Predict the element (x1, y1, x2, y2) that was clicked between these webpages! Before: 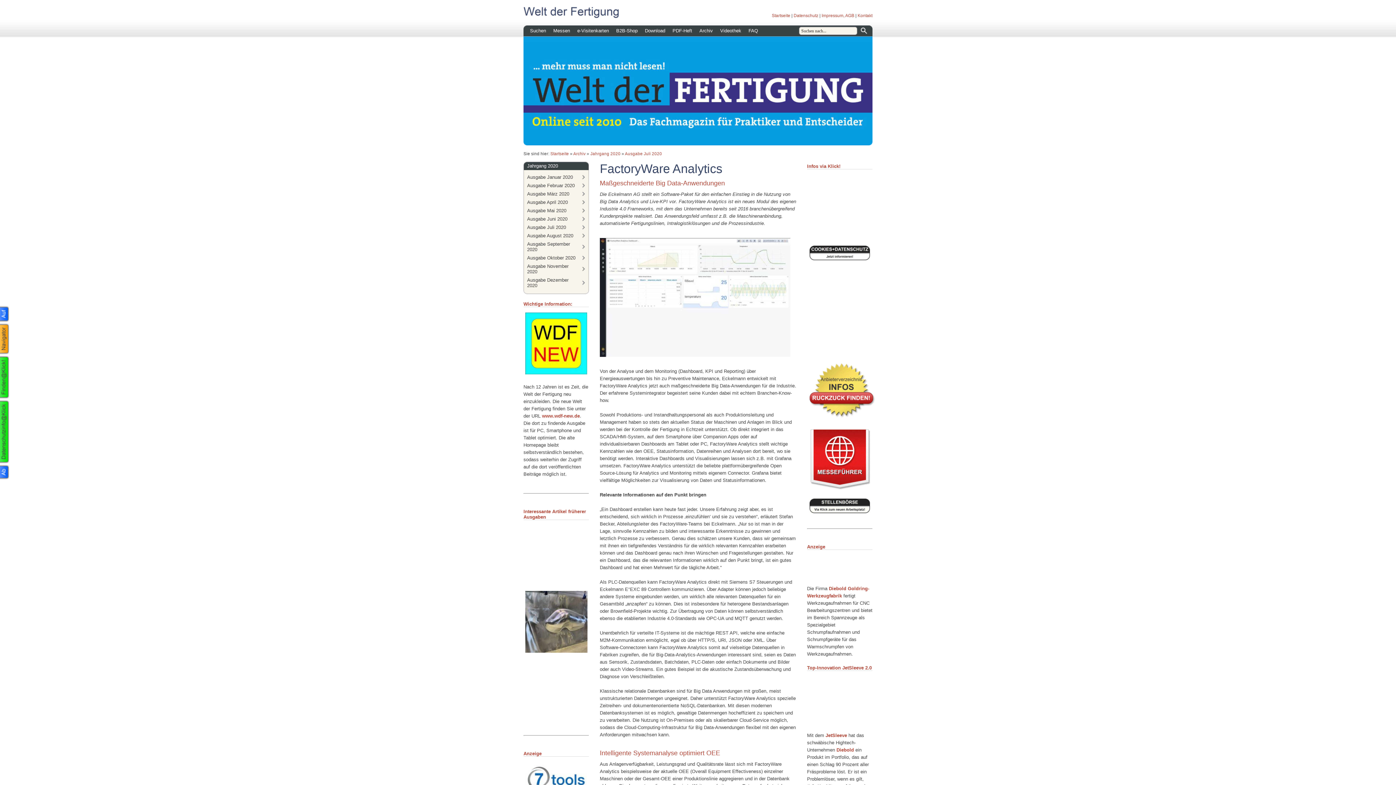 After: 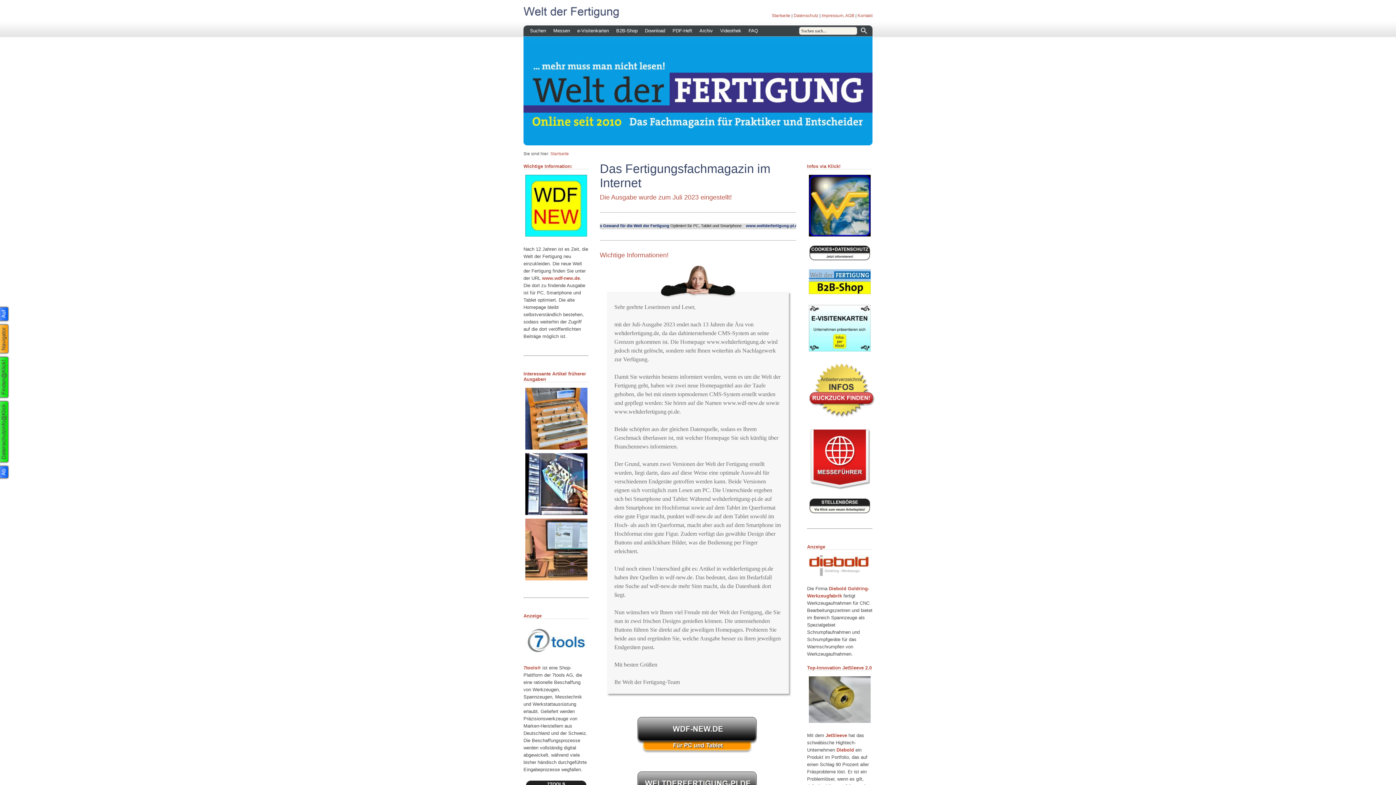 Action: bbox: (-3, 305, 9, 322)